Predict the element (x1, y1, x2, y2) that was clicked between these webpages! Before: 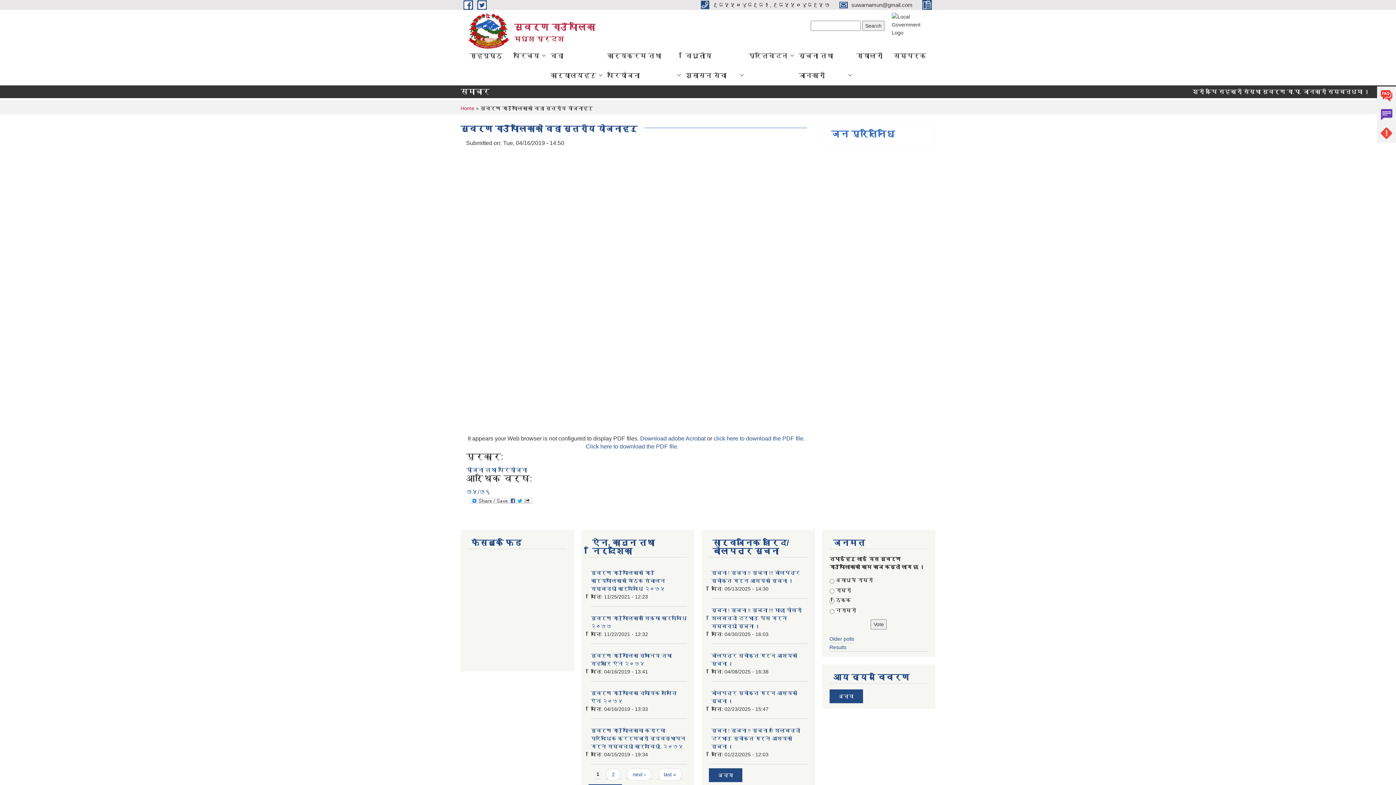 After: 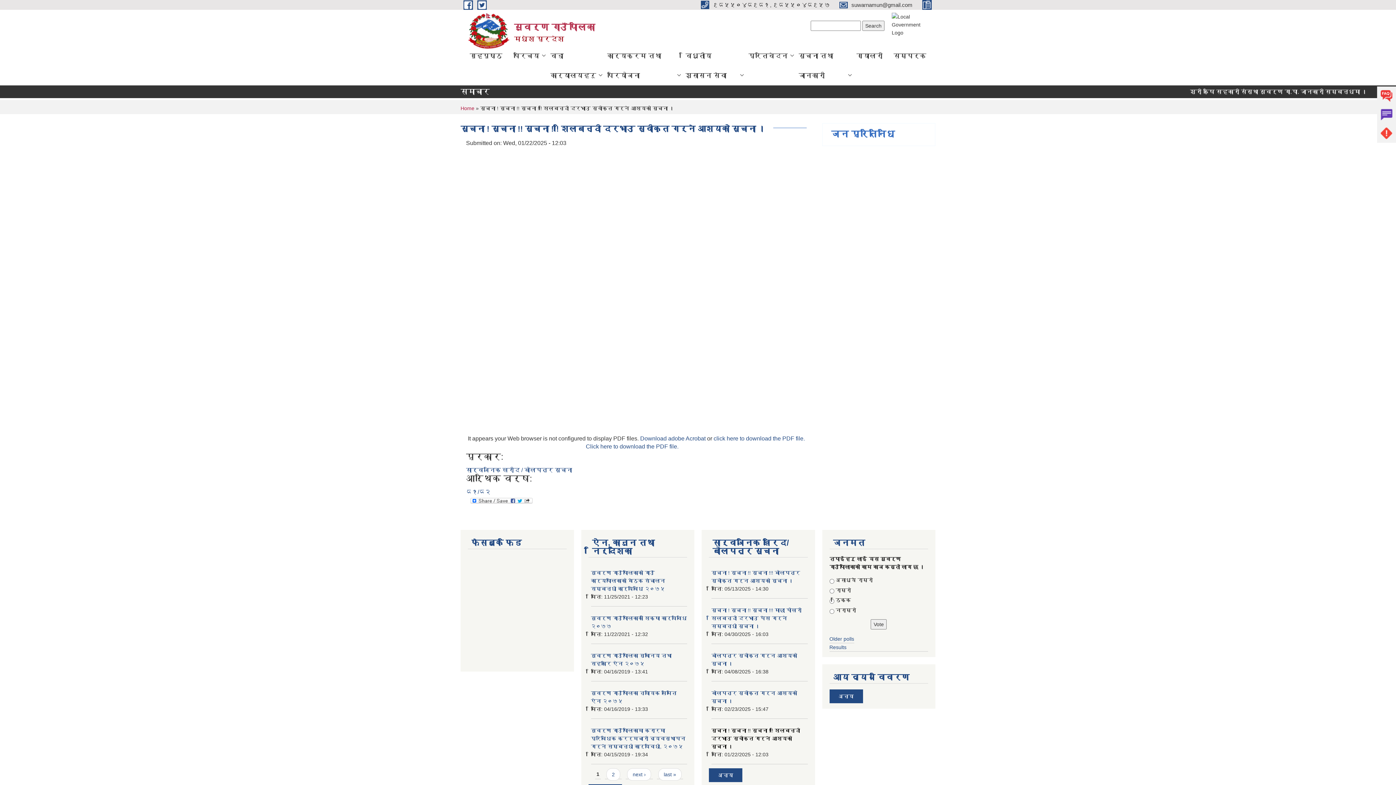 Action: label: सूचना ! सूचना !! सूचना !!! शिलबन्दी दरभाउ स्वीकृत गर्ने आशयको सूचना । bbox: (711, 728, 800, 749)